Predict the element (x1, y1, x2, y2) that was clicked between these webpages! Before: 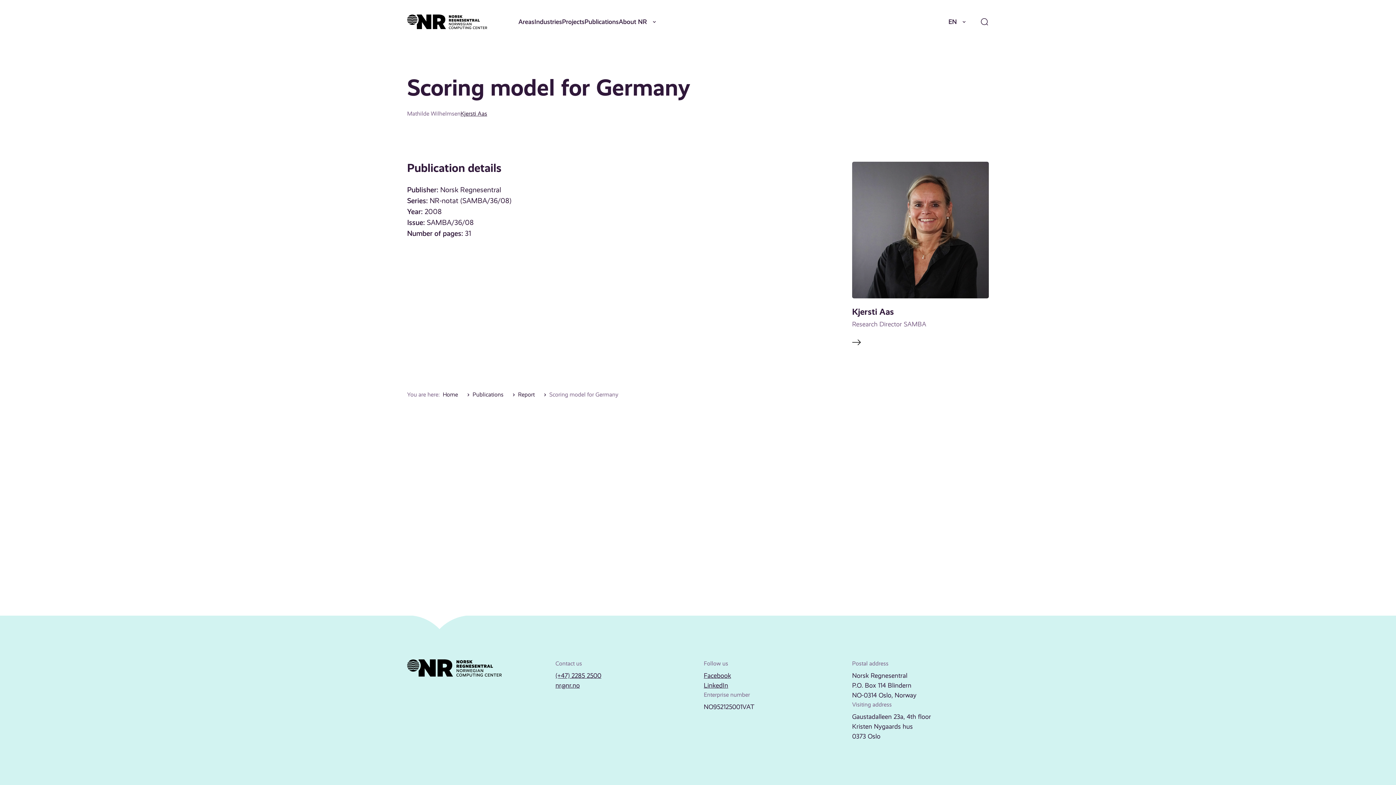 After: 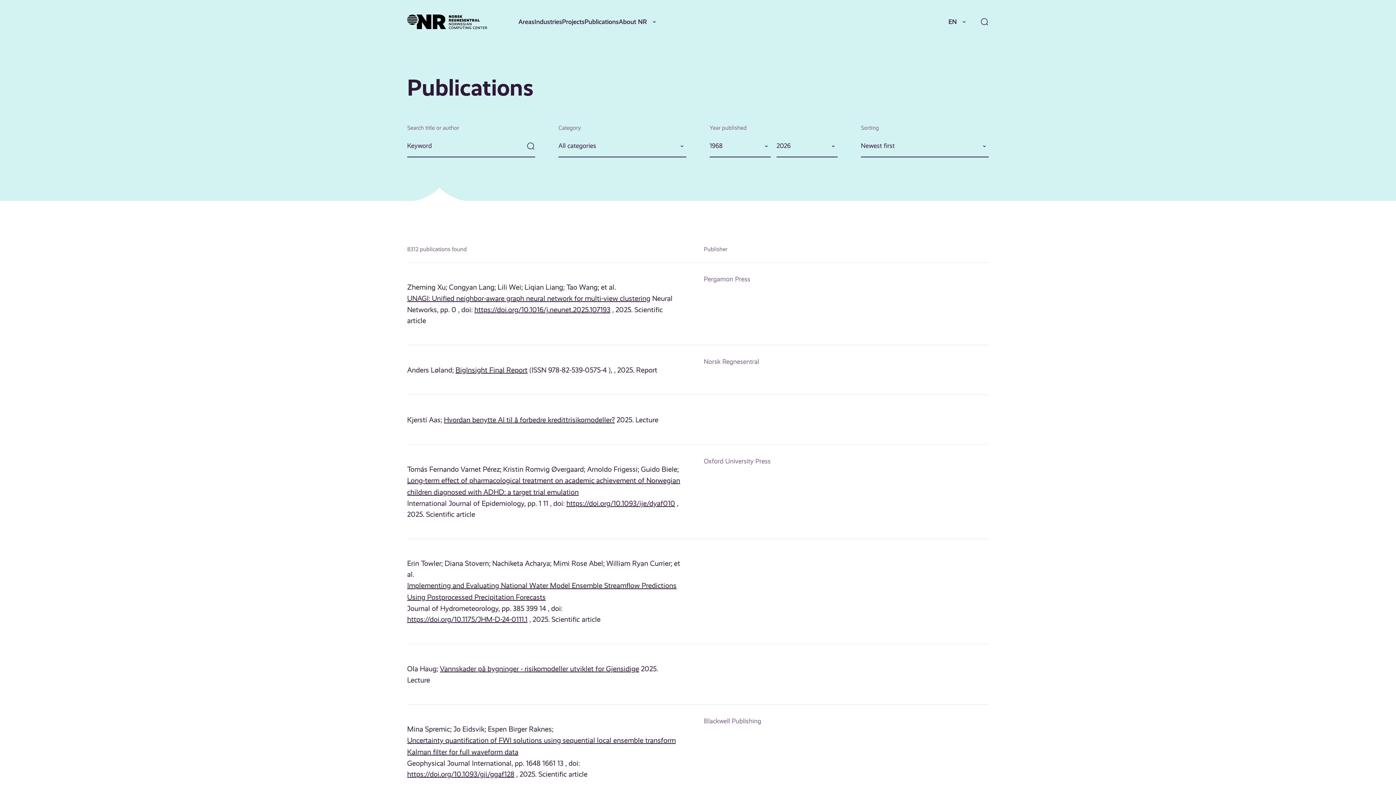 Action: bbox: (584, 16, 618, 26) label: Publications